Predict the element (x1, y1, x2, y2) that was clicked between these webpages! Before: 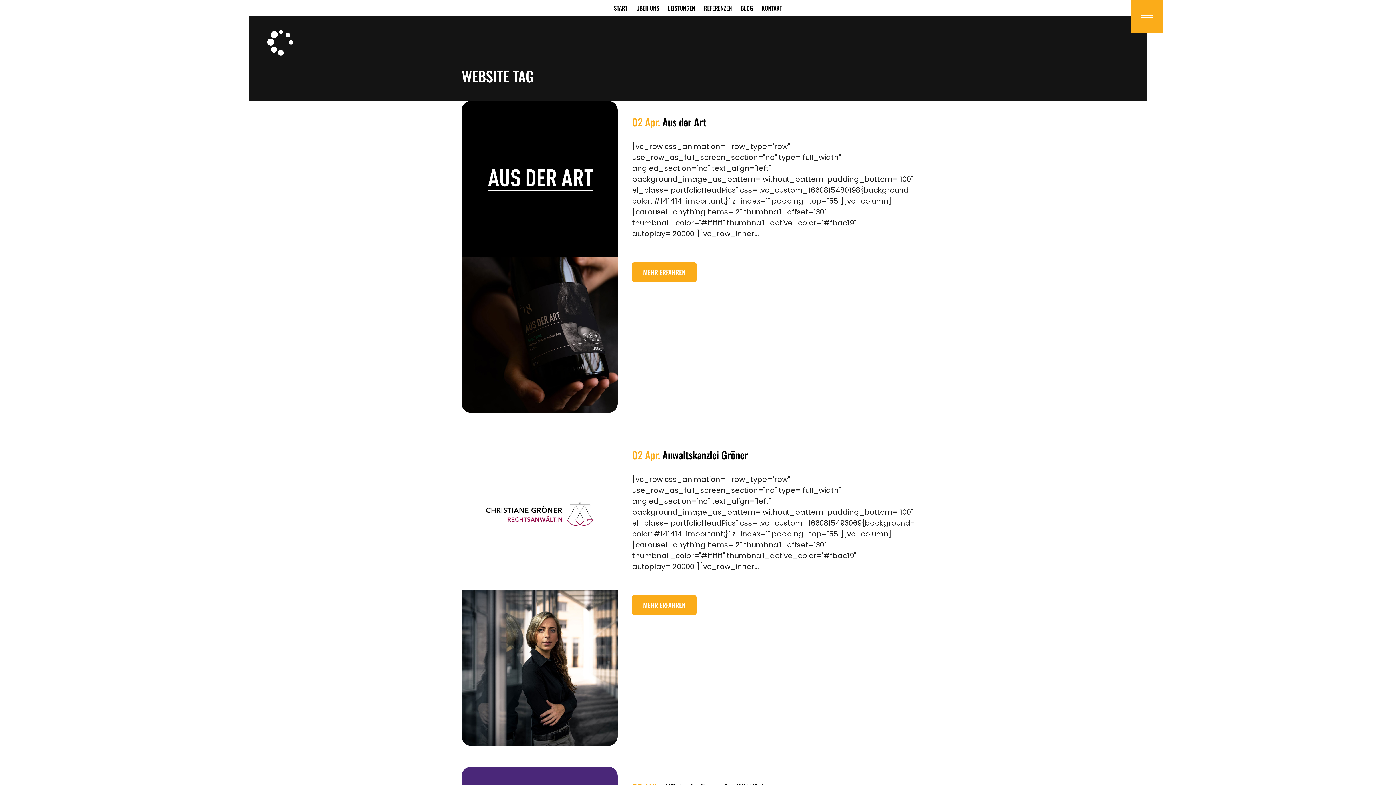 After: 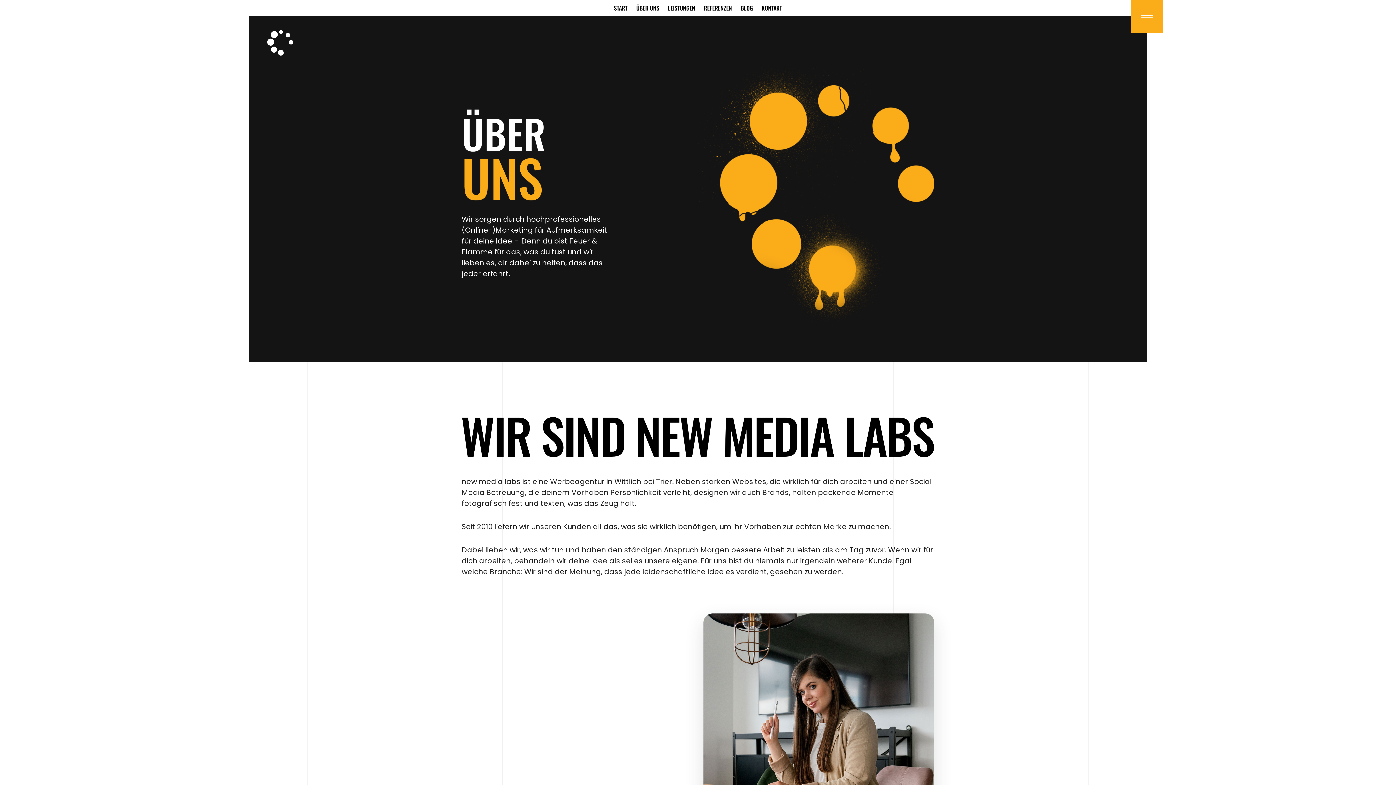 Action: label: ÜBER UNS bbox: (636, 0, 659, 16)